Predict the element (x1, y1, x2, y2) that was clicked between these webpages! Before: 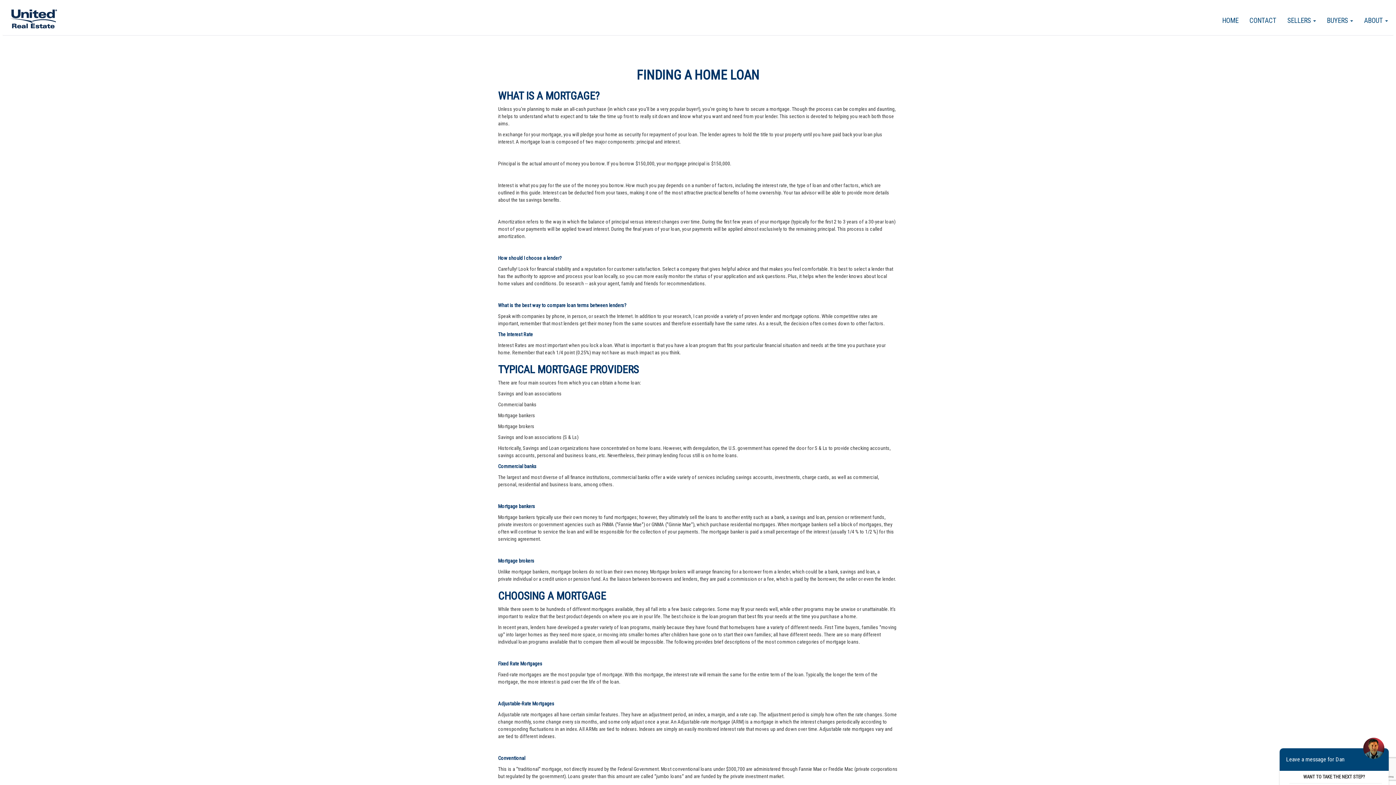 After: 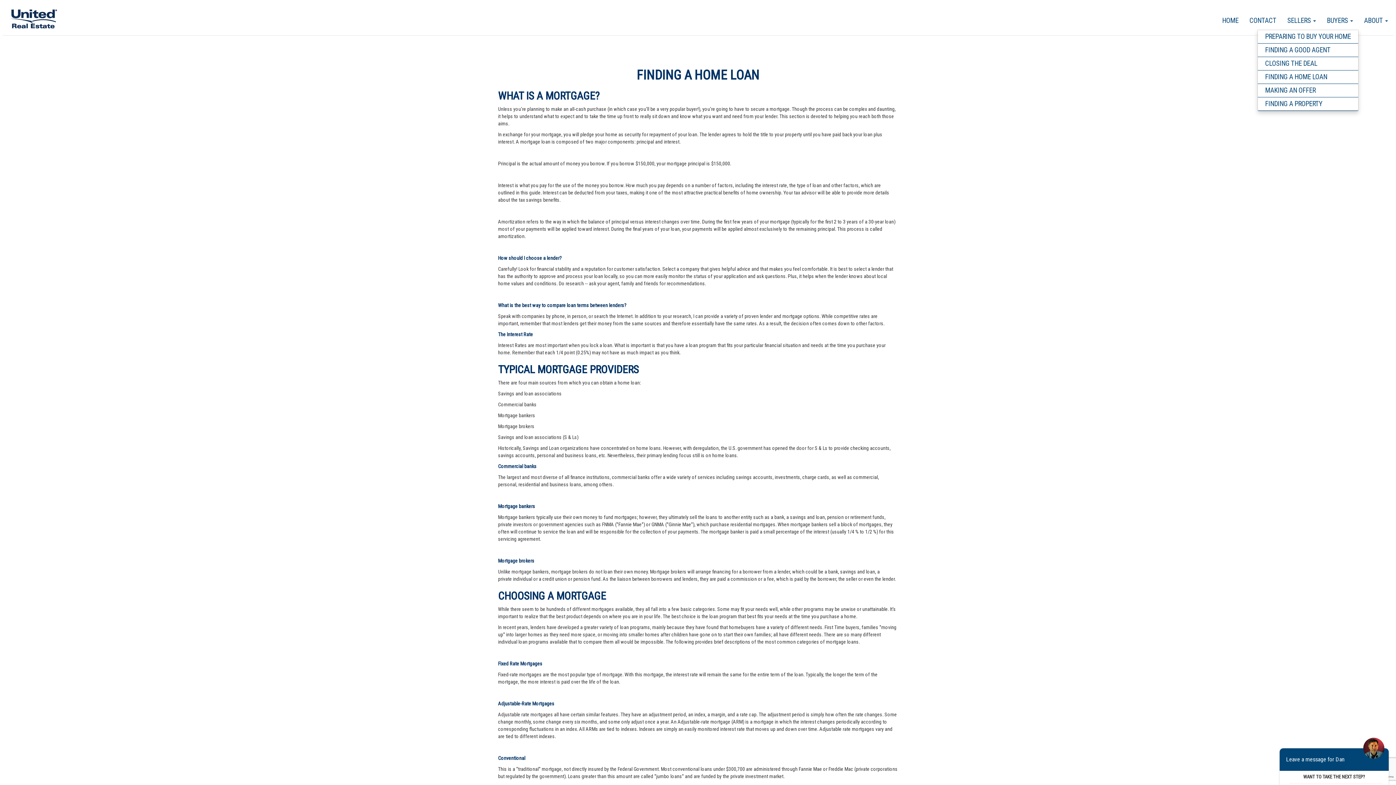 Action: label: BUYERS  bbox: (1321, 11, 1358, 29)